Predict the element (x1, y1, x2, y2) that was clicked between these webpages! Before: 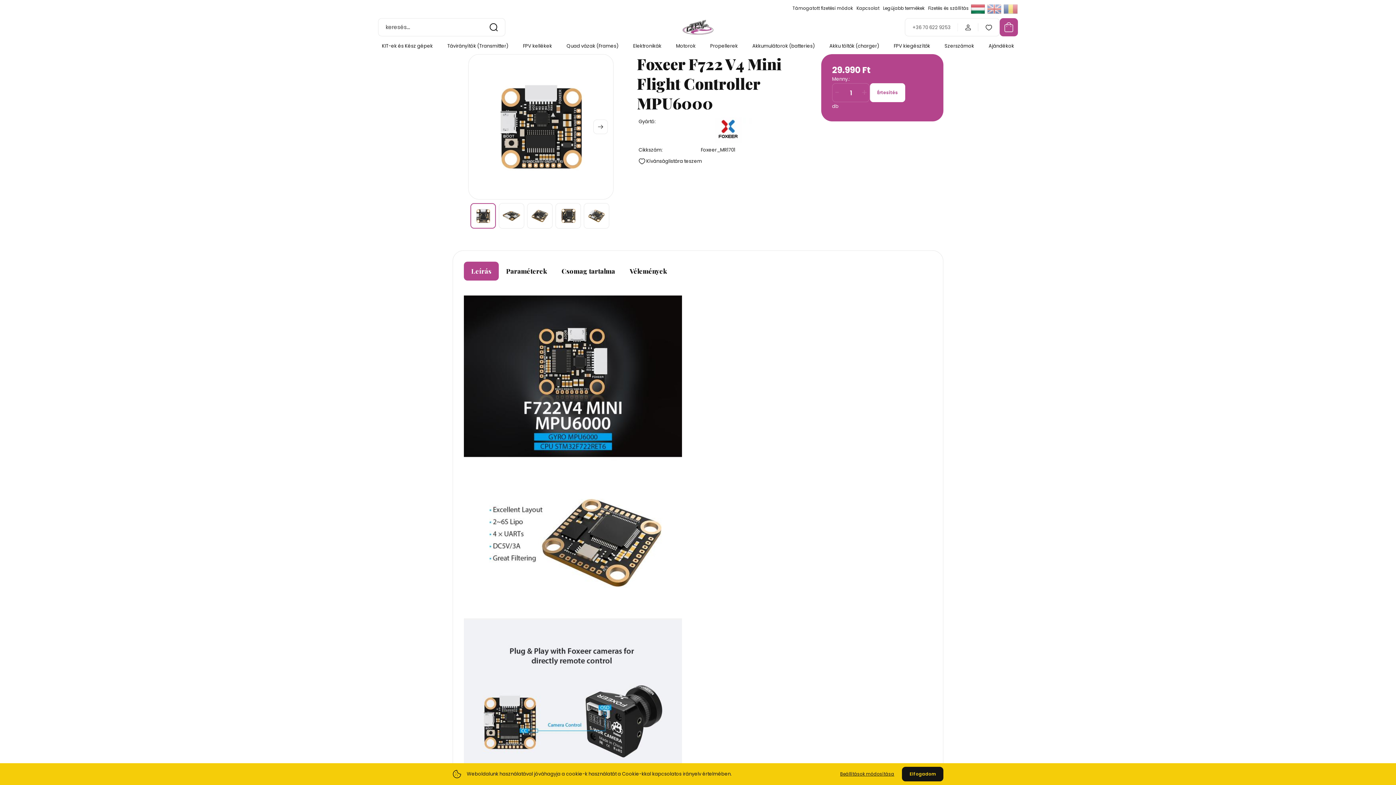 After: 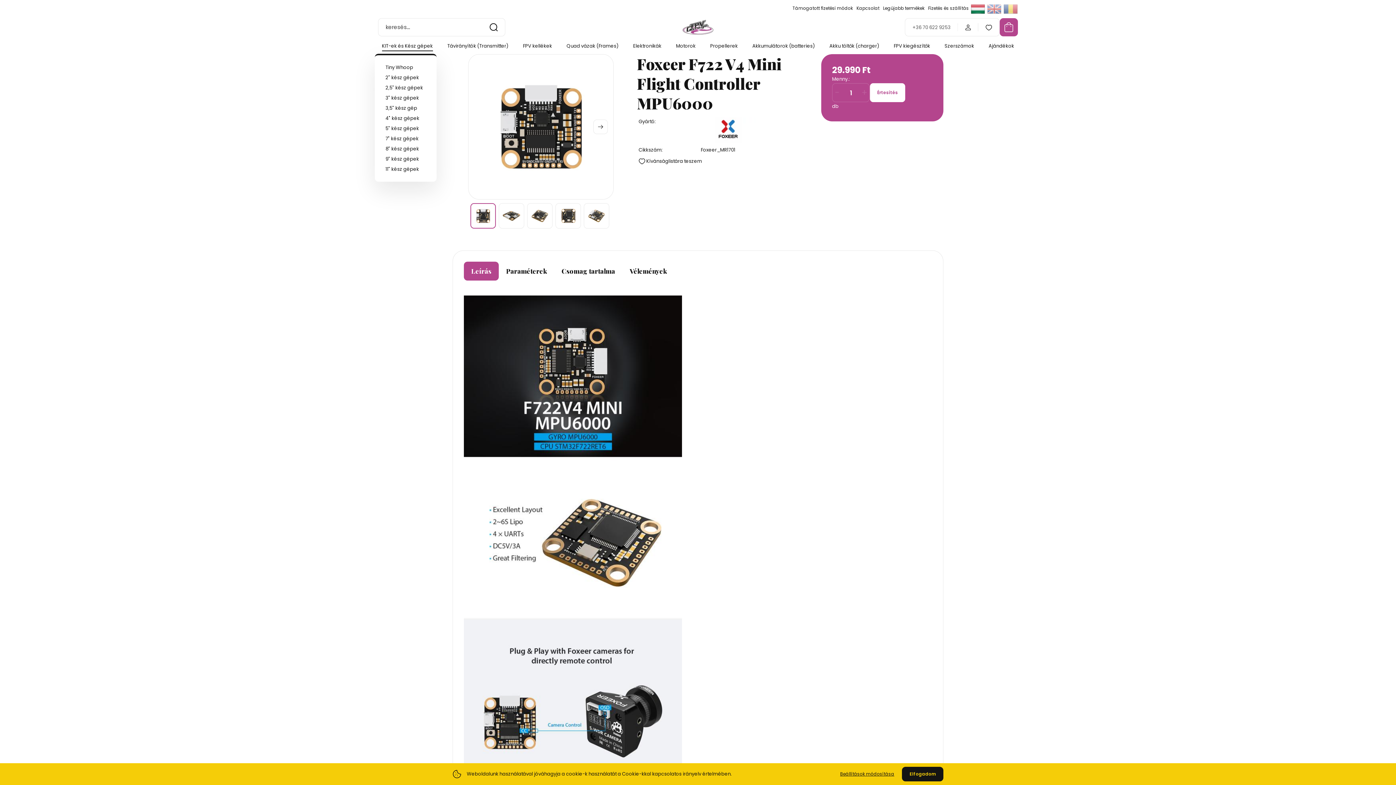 Action: bbox: (382, 42, 432, 49) label: KIT-ek és Kész gépek